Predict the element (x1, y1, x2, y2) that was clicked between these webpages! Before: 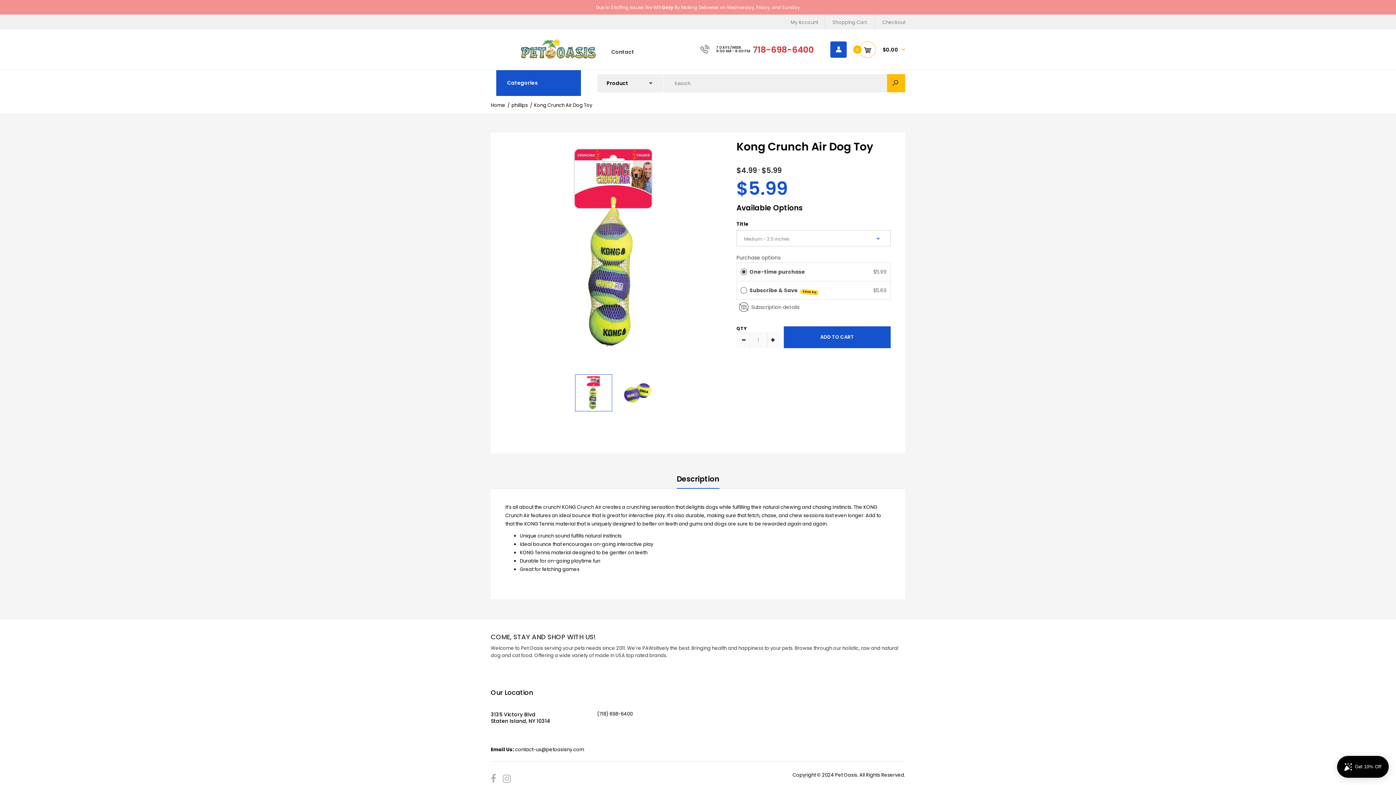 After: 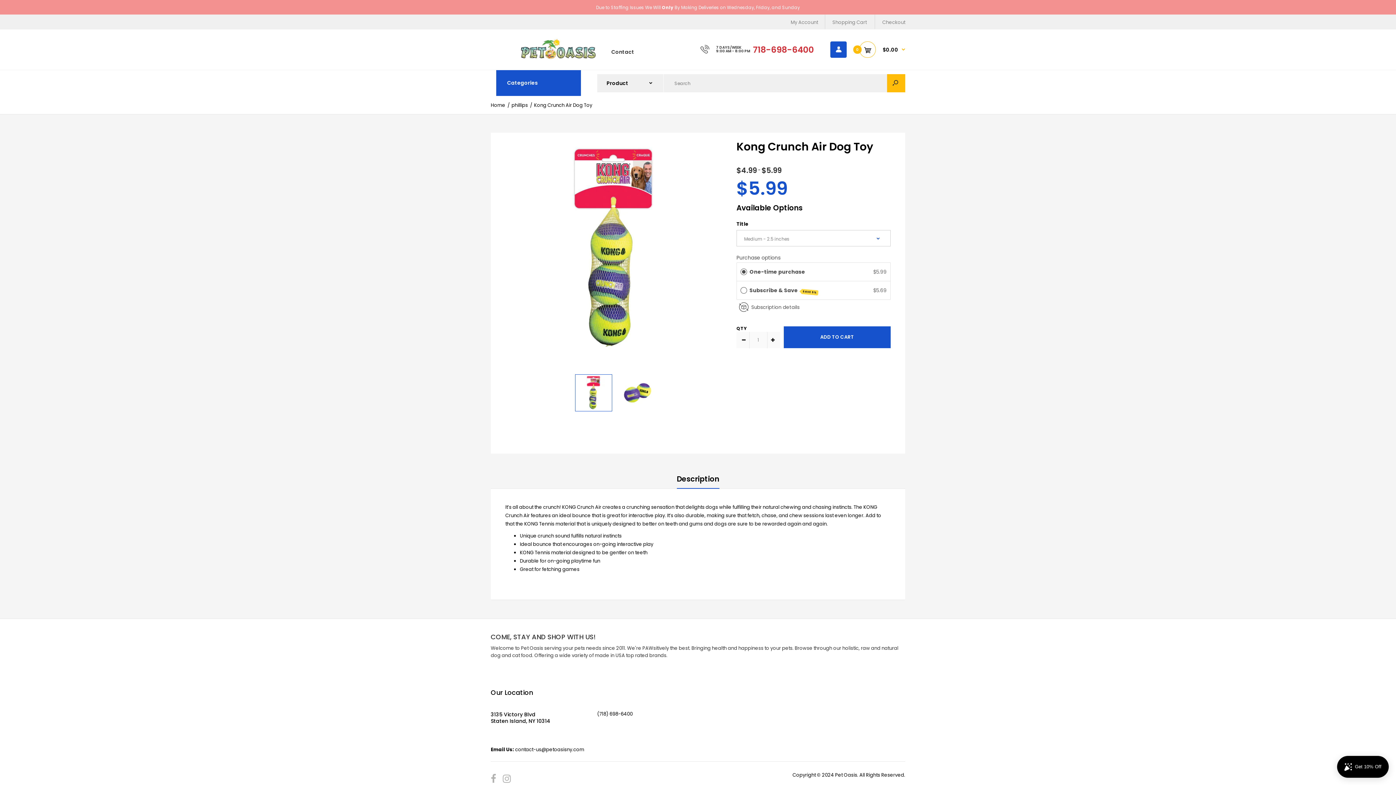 Action: label: Description bbox: (676, 469, 719, 488)